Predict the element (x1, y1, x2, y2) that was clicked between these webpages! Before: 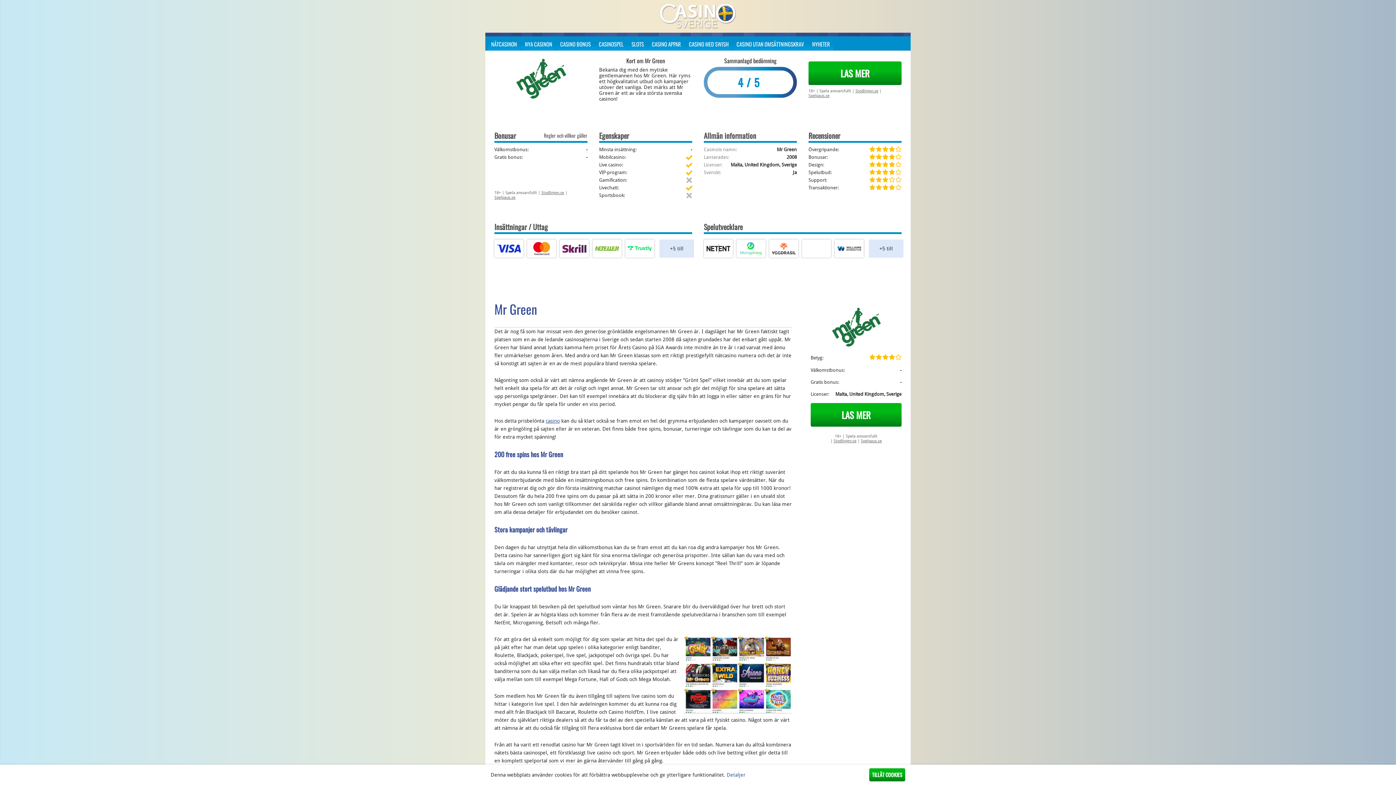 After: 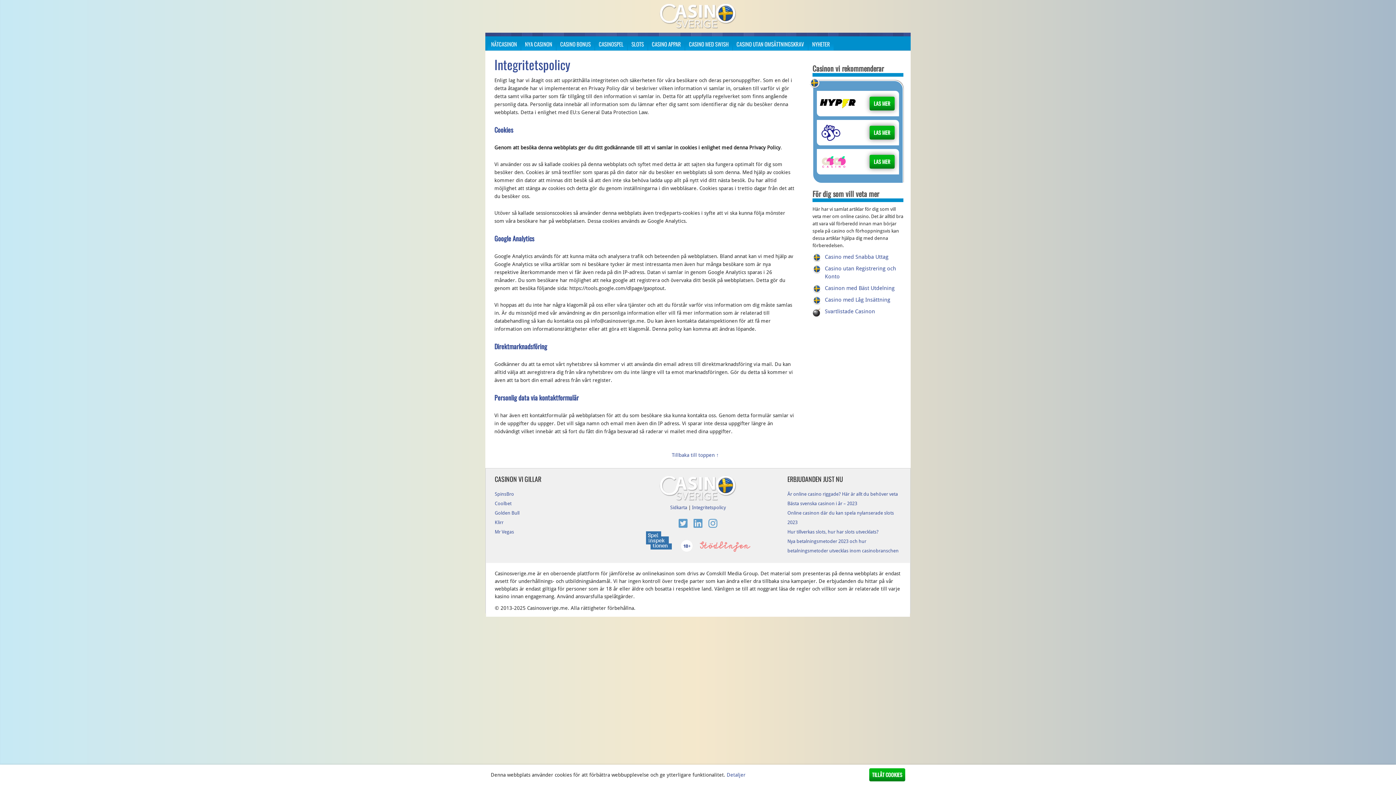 Action: label: Detaljer bbox: (726, 772, 745, 778)